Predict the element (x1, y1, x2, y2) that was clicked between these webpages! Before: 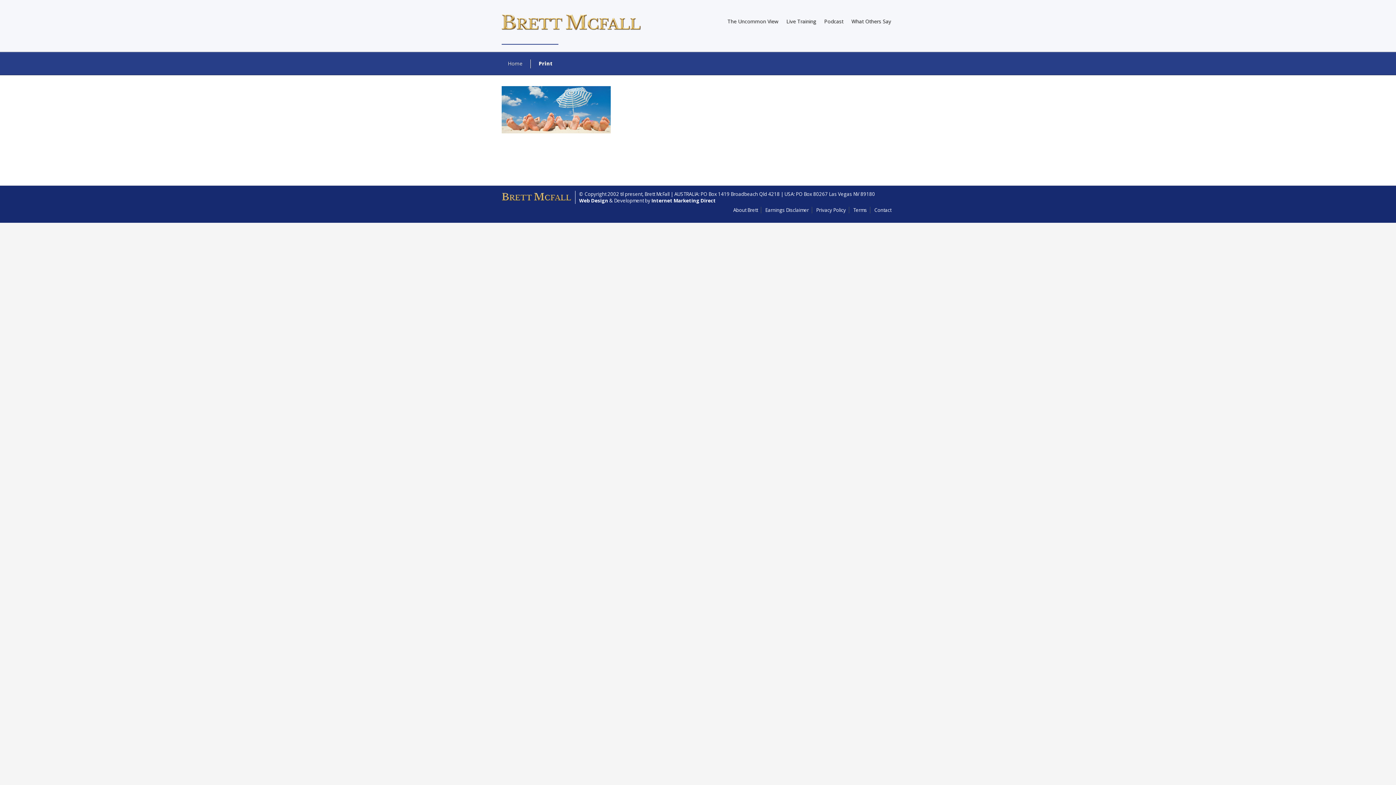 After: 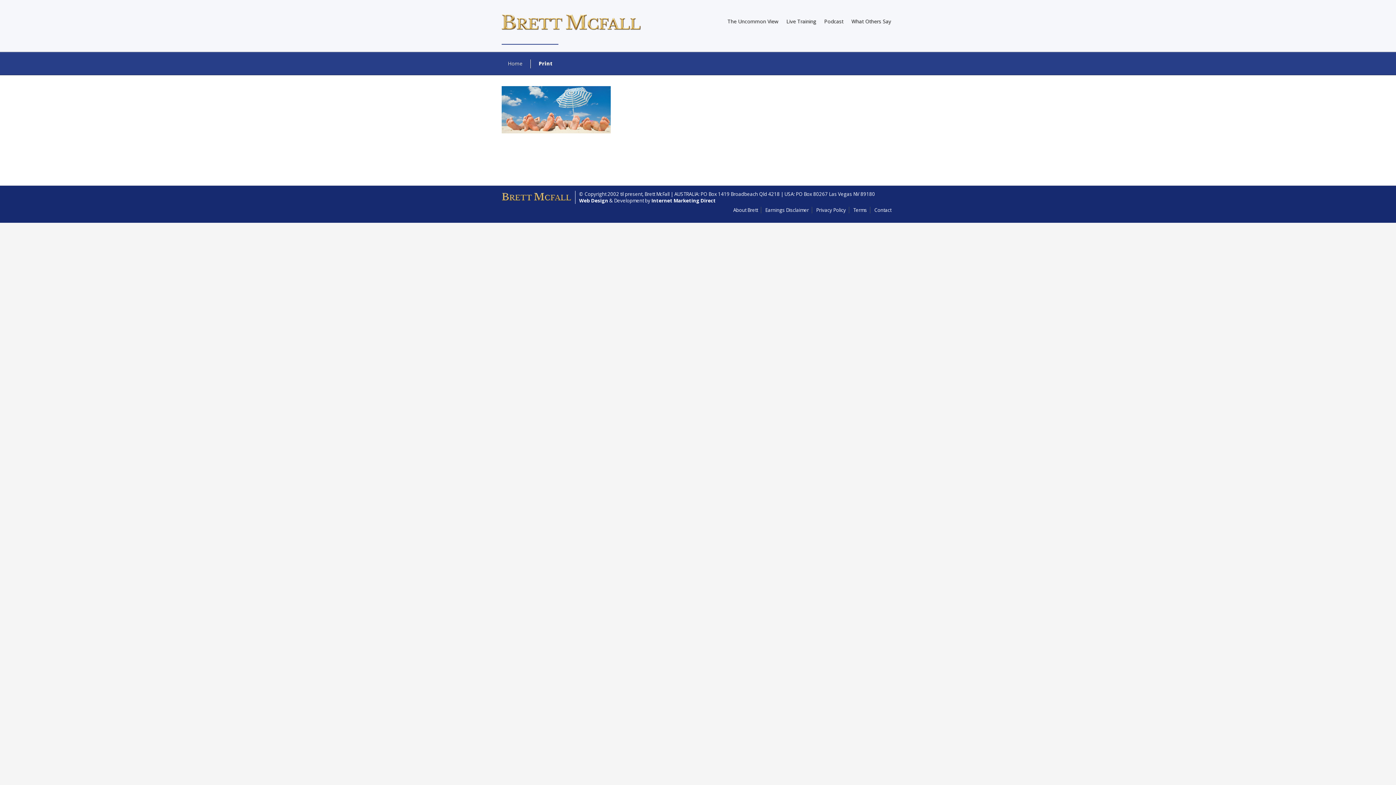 Action: bbox: (821, 15, 846, 27) label: Podcast